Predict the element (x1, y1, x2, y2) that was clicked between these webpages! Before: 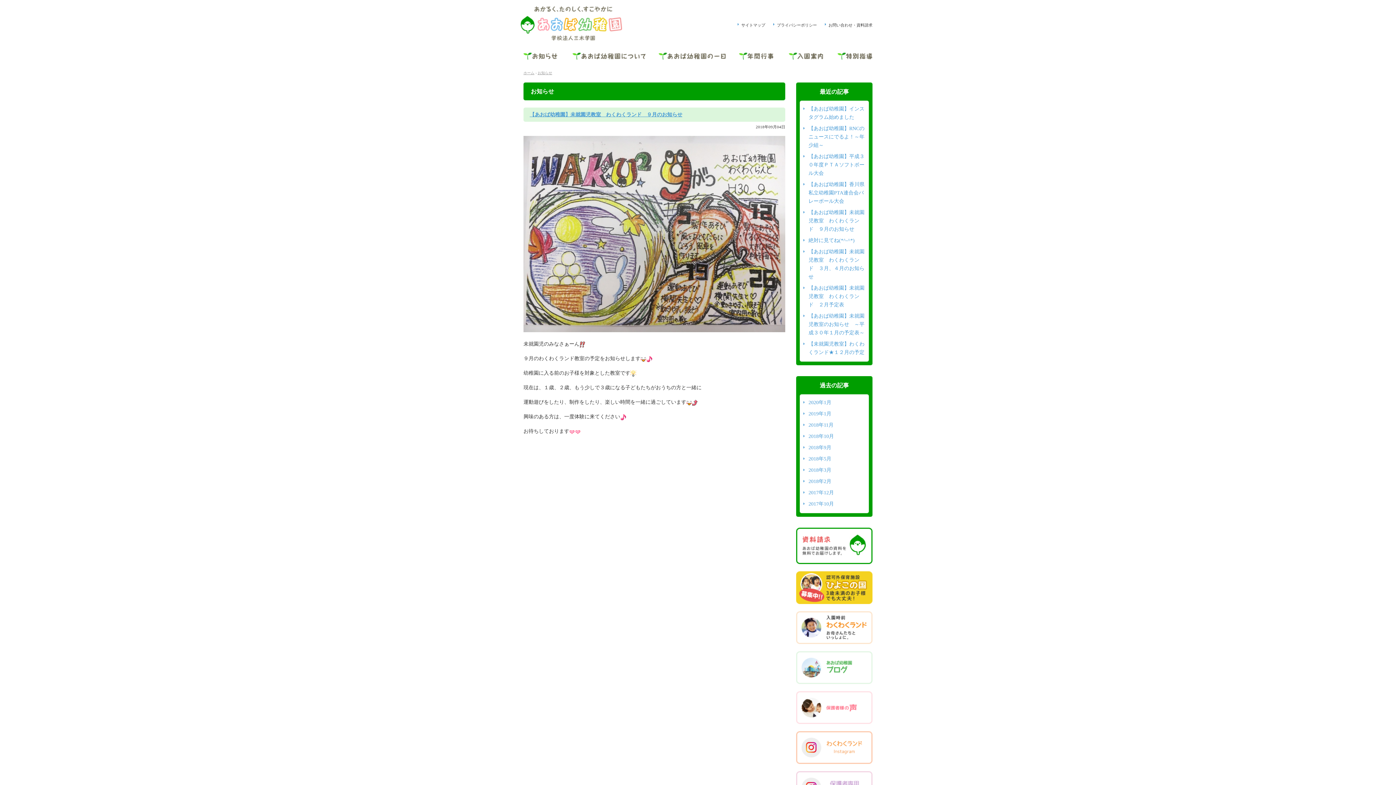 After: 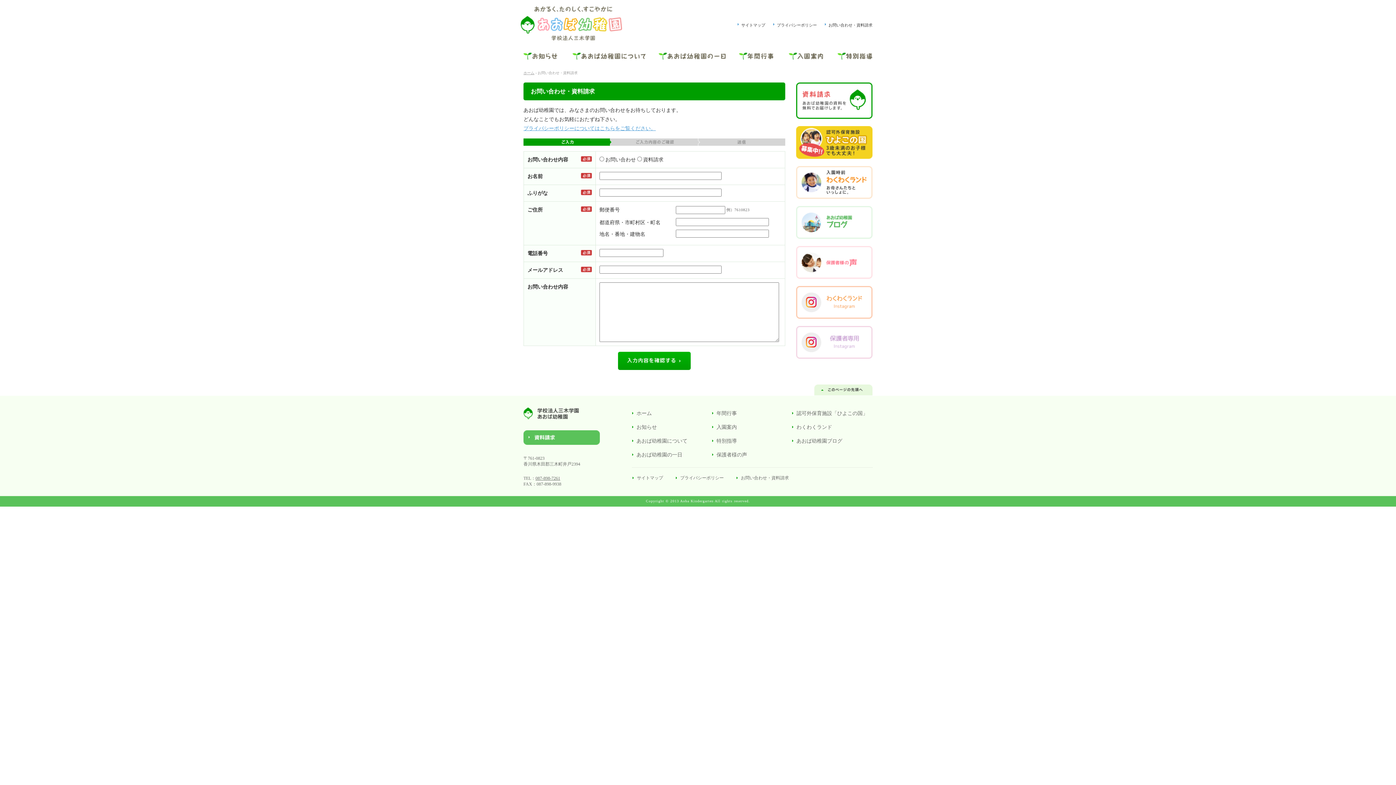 Action: bbox: (828, 22, 872, 27) label: お問い合わせ・資料請求